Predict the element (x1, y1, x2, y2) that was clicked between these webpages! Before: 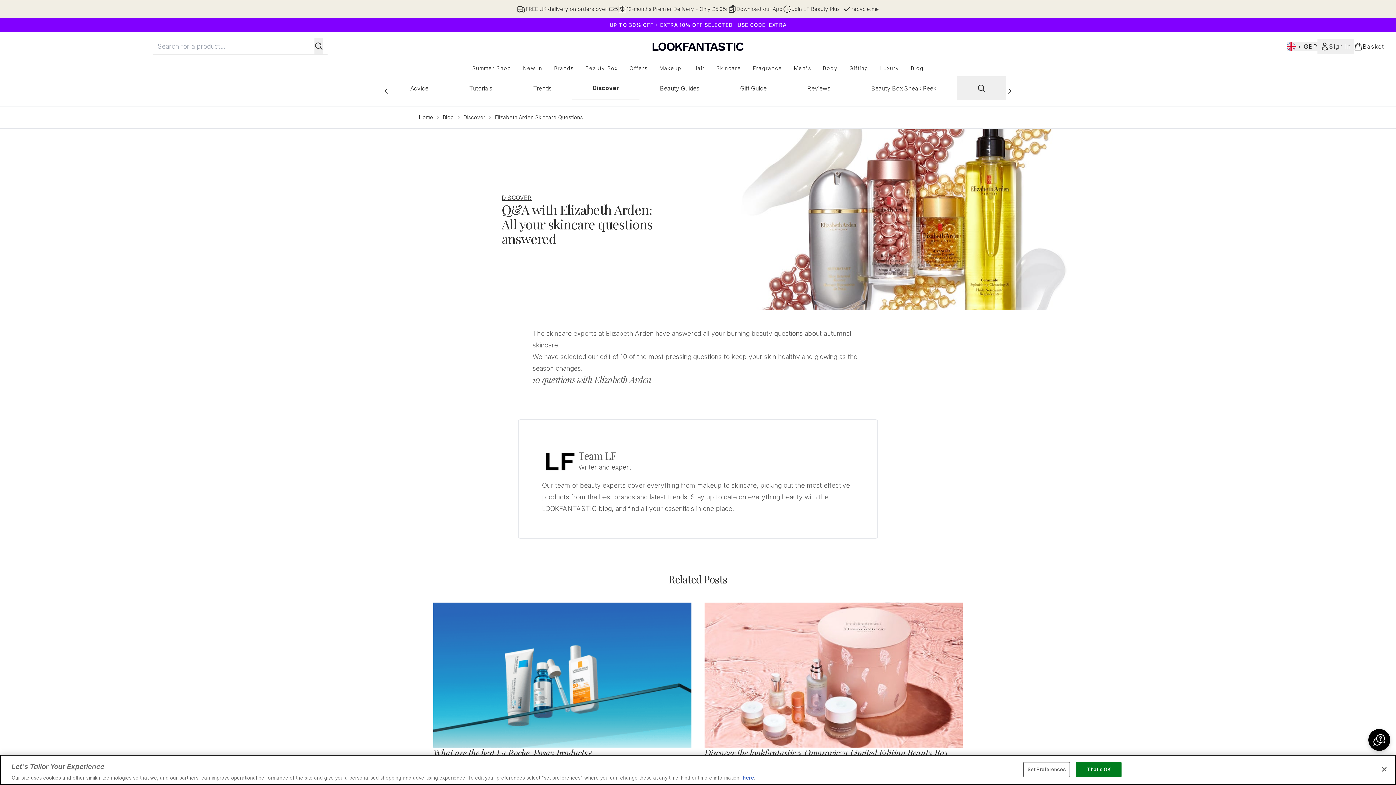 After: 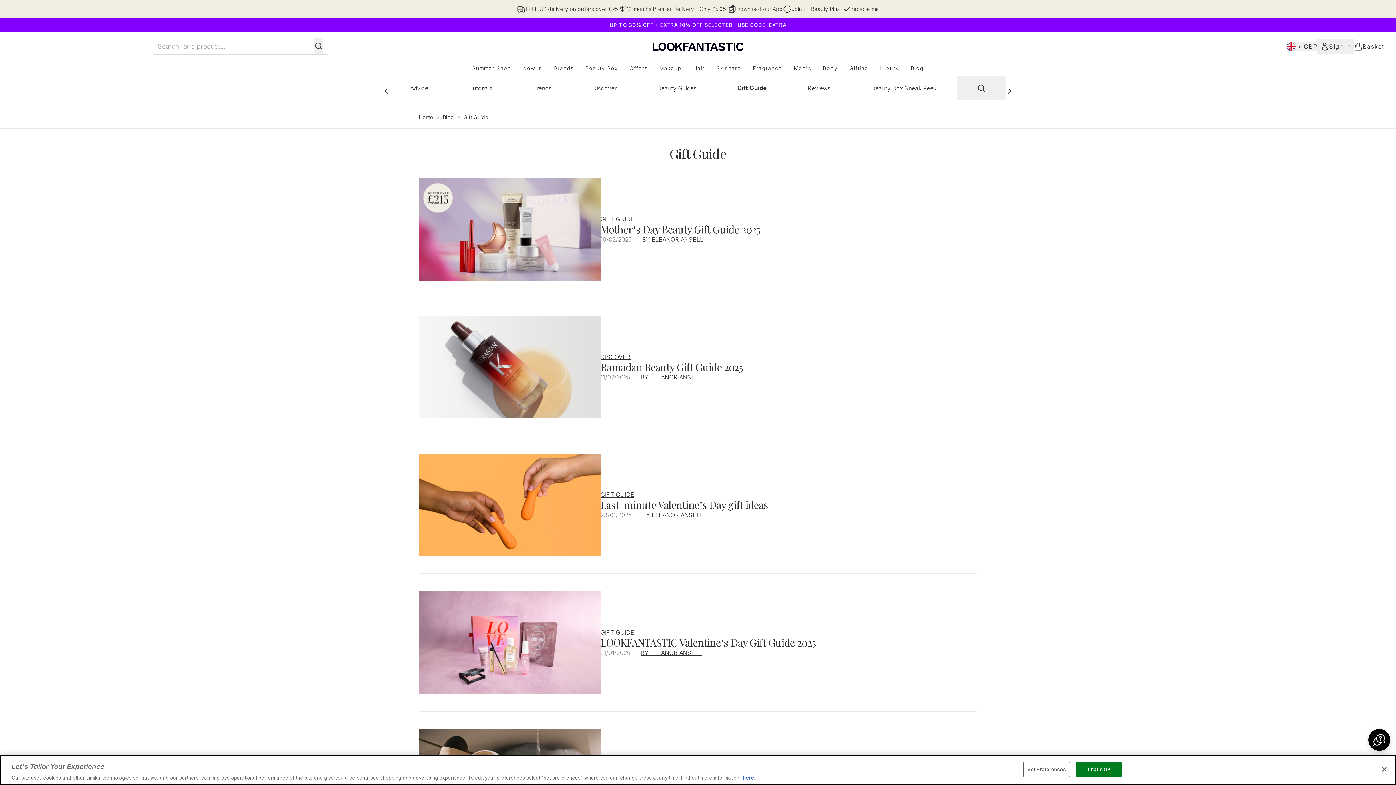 Action: label: Gift Guide bbox: (719, 76, 787, 100)